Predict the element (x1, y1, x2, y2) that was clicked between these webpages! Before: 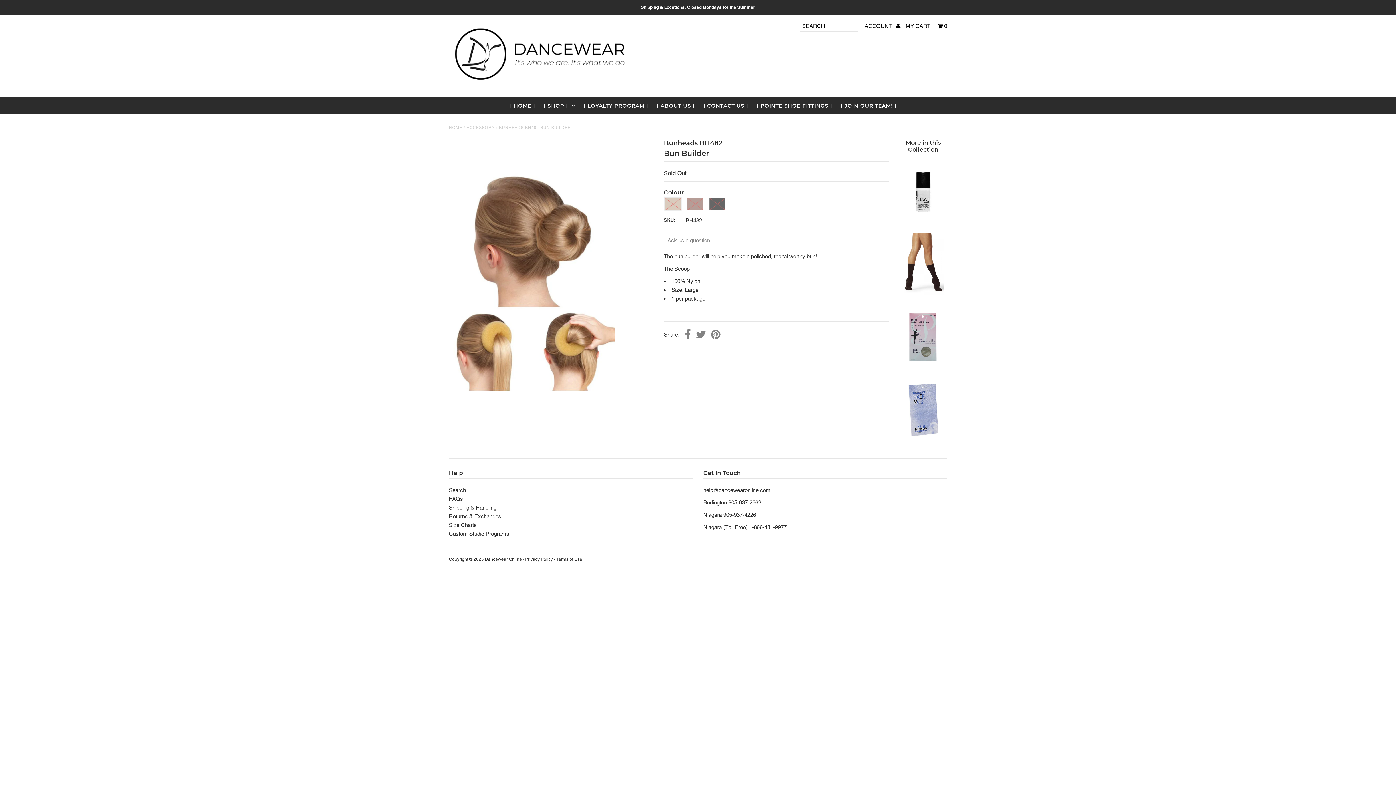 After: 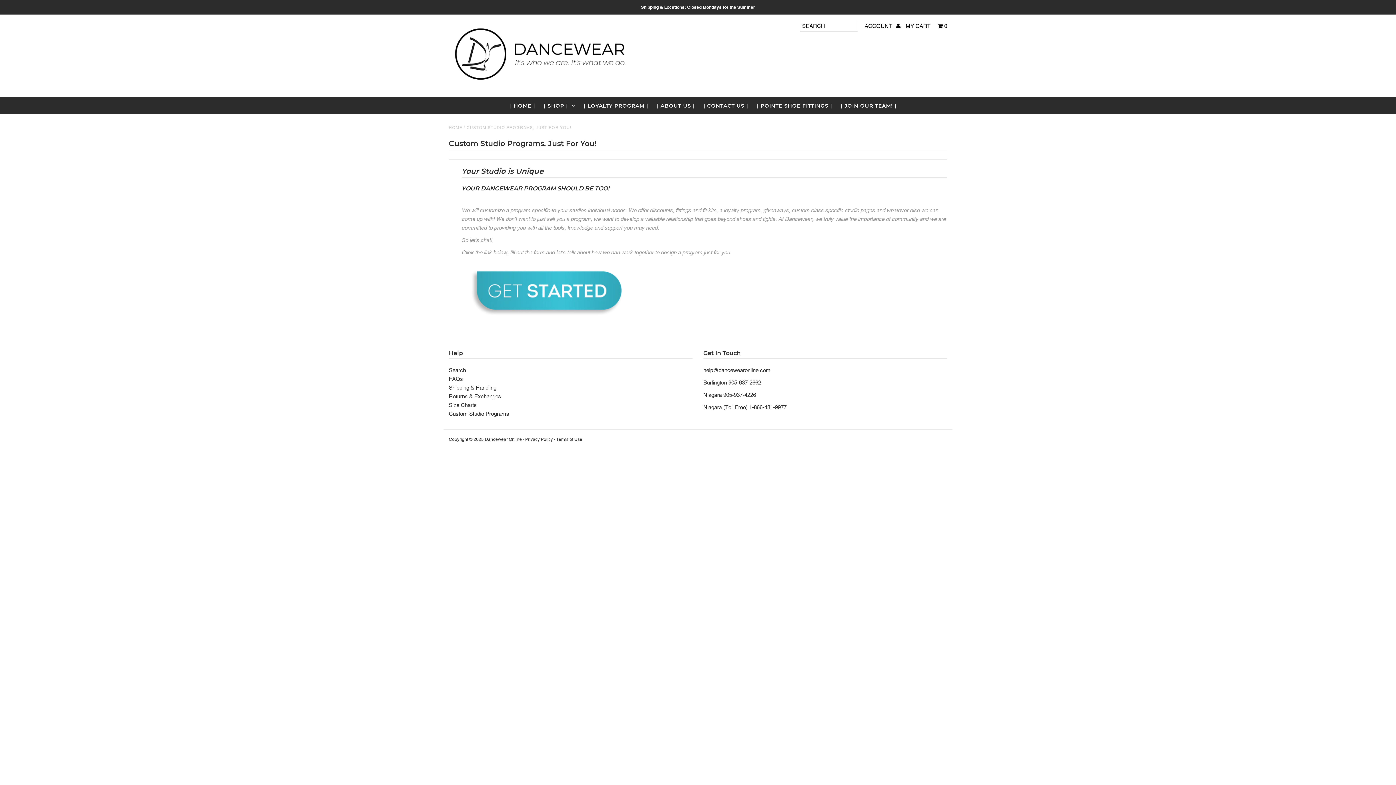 Action: bbox: (448, 531, 509, 537) label: Custom Studio Programs